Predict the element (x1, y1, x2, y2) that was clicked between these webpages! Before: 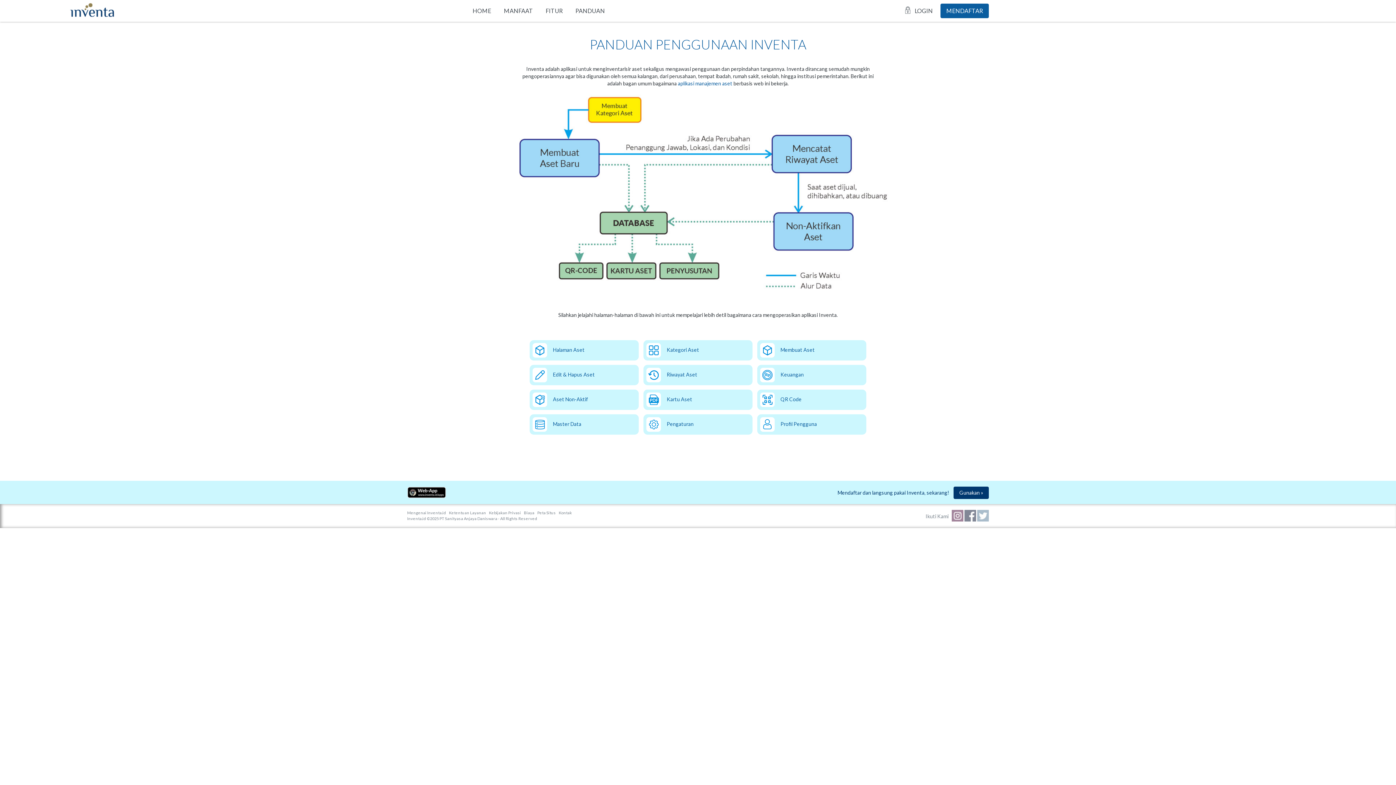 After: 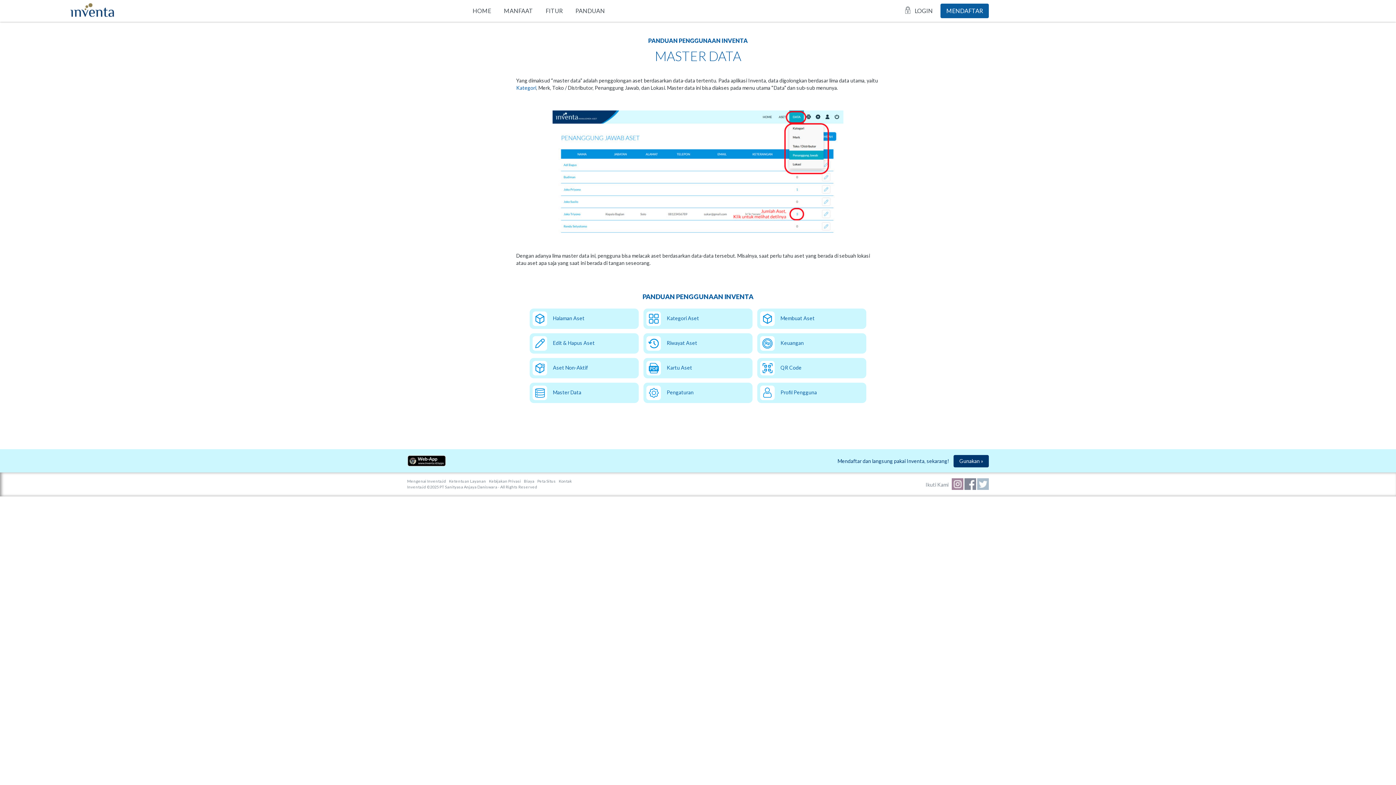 Action: bbox: (547, 417, 581, 426) label: Master Data